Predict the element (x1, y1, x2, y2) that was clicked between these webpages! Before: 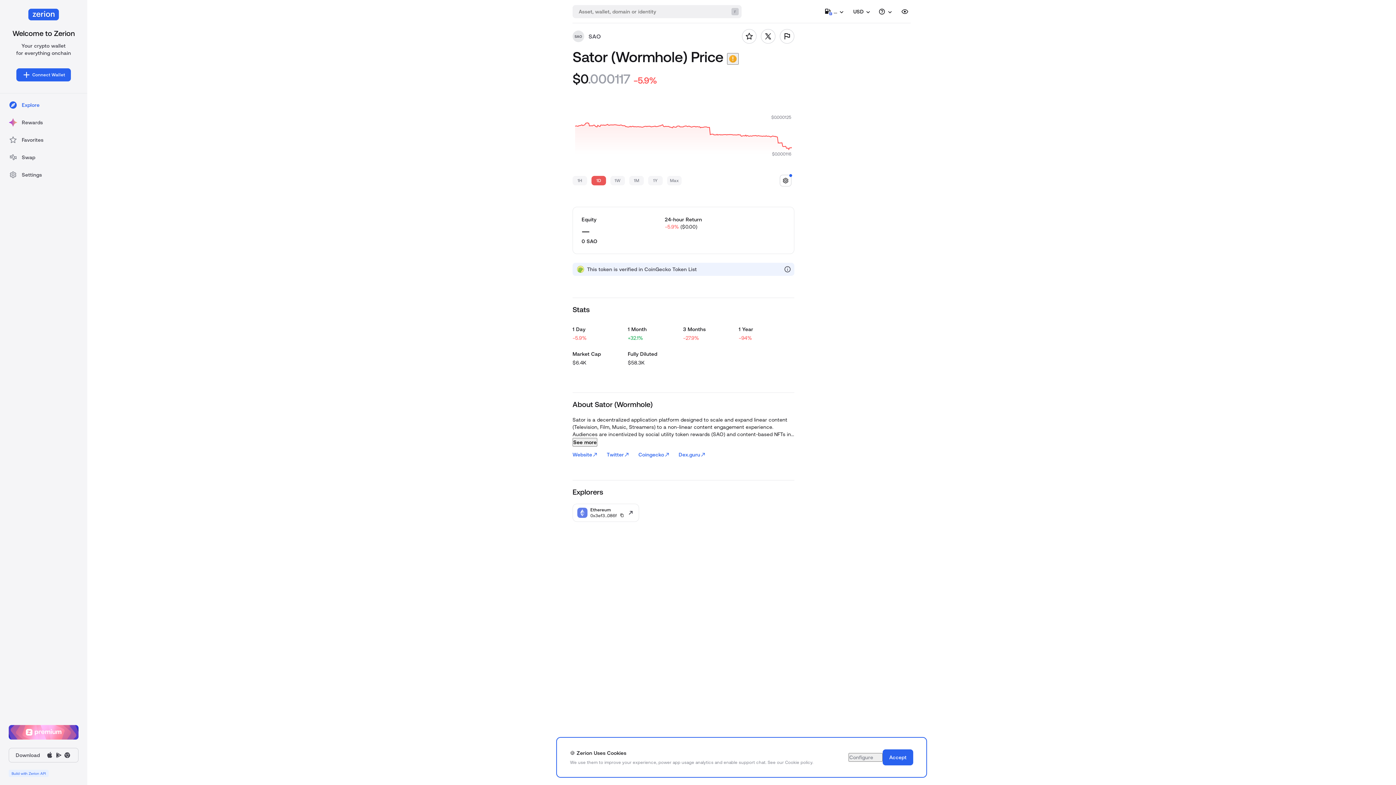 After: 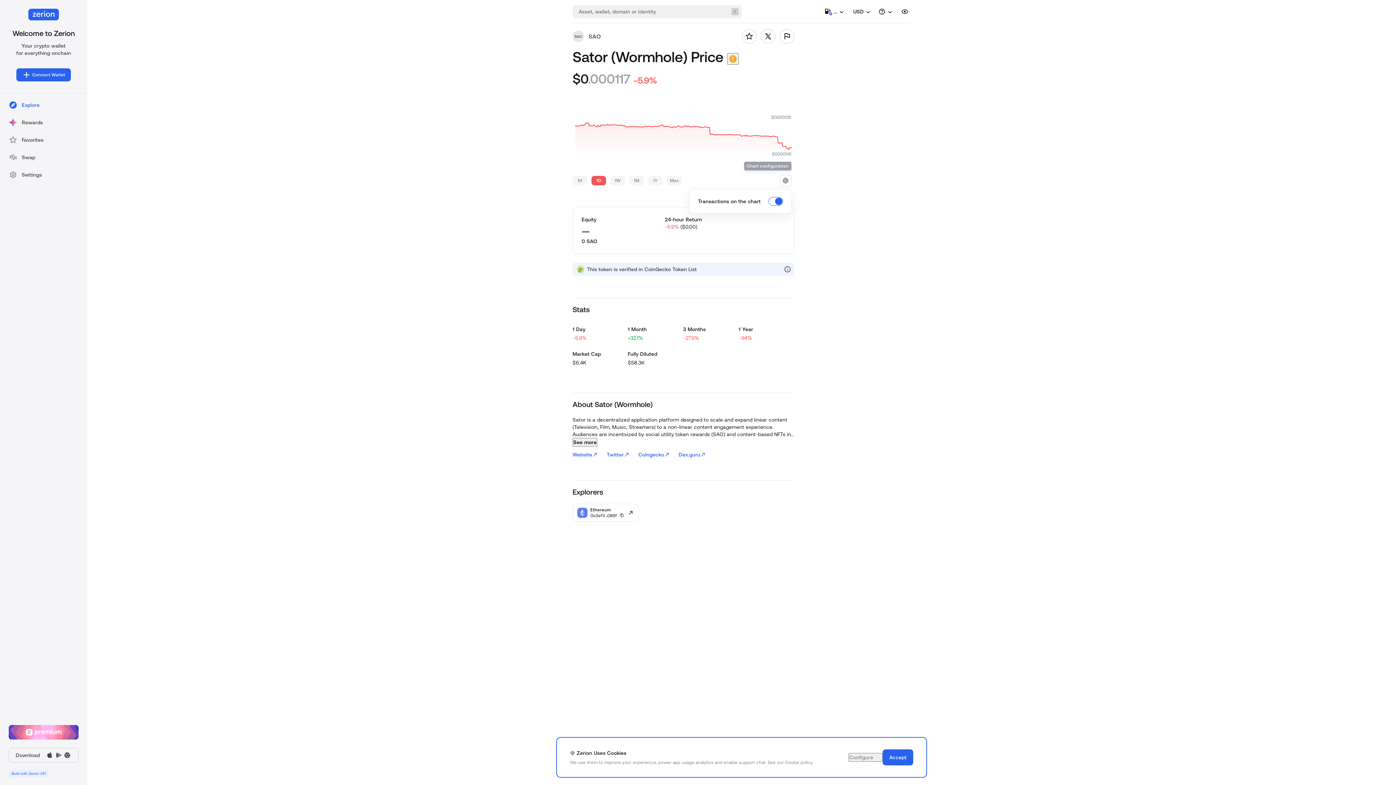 Action: bbox: (780, 174, 791, 186)